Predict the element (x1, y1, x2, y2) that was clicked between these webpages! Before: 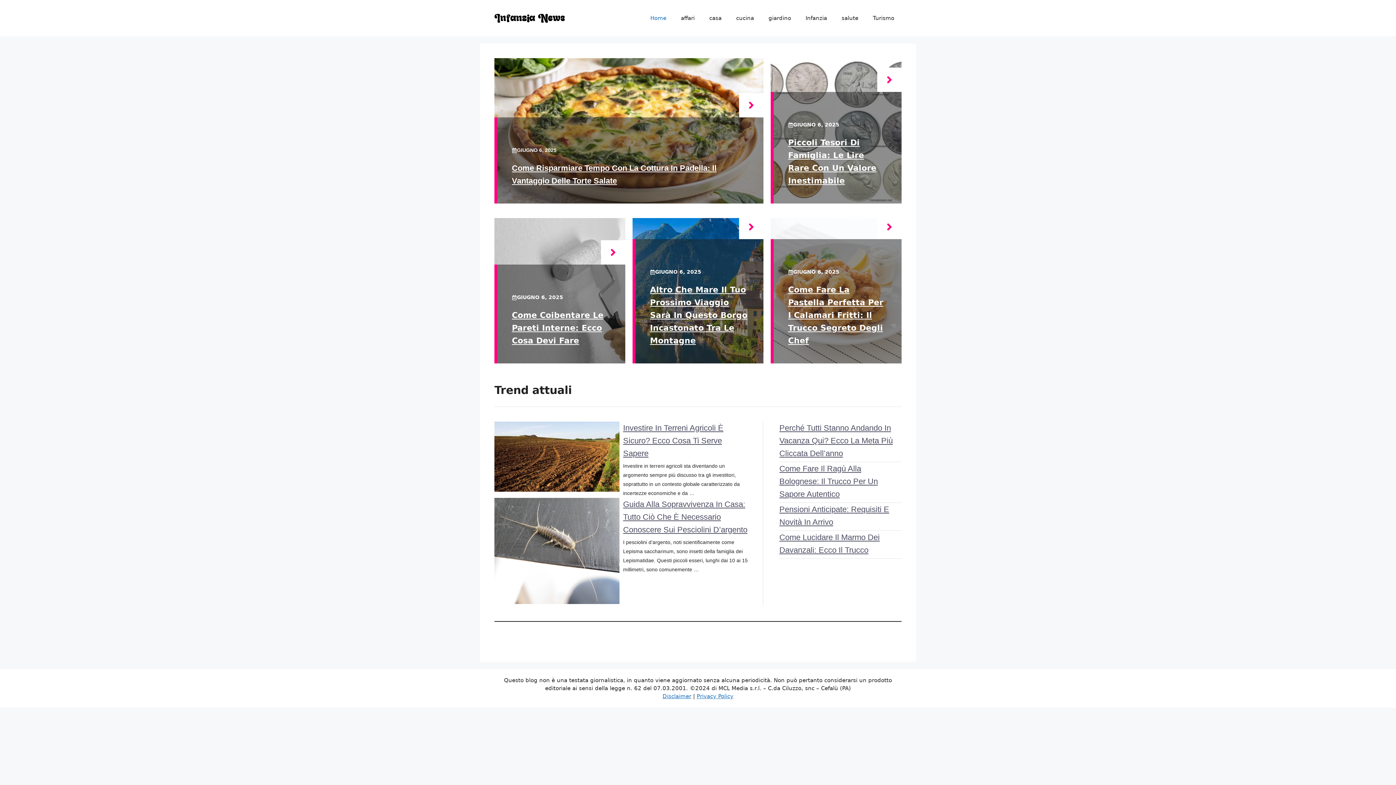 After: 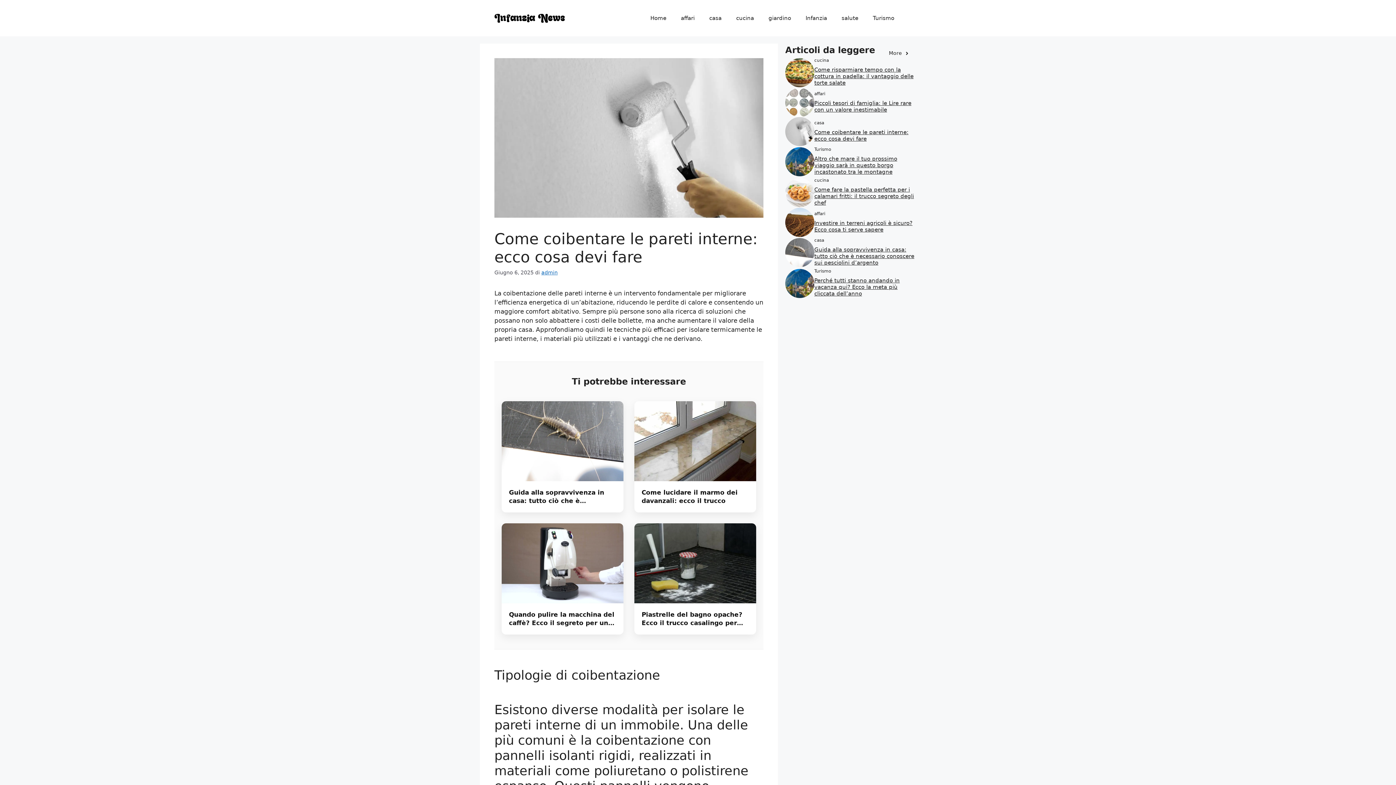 Action: bbox: (512, 310, 603, 345) label: Come Coibentare Le Pareti Interne: Ecco Cosa Devi Fare